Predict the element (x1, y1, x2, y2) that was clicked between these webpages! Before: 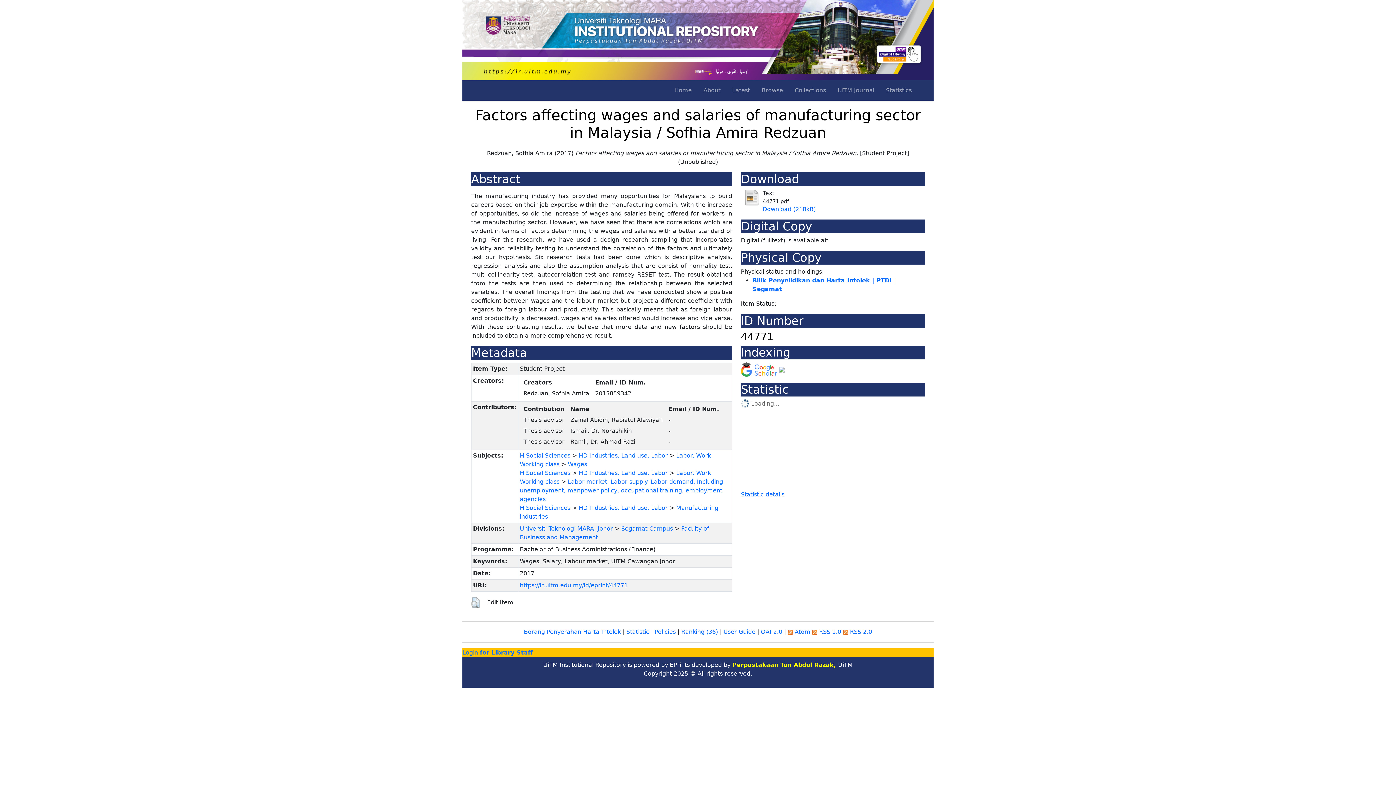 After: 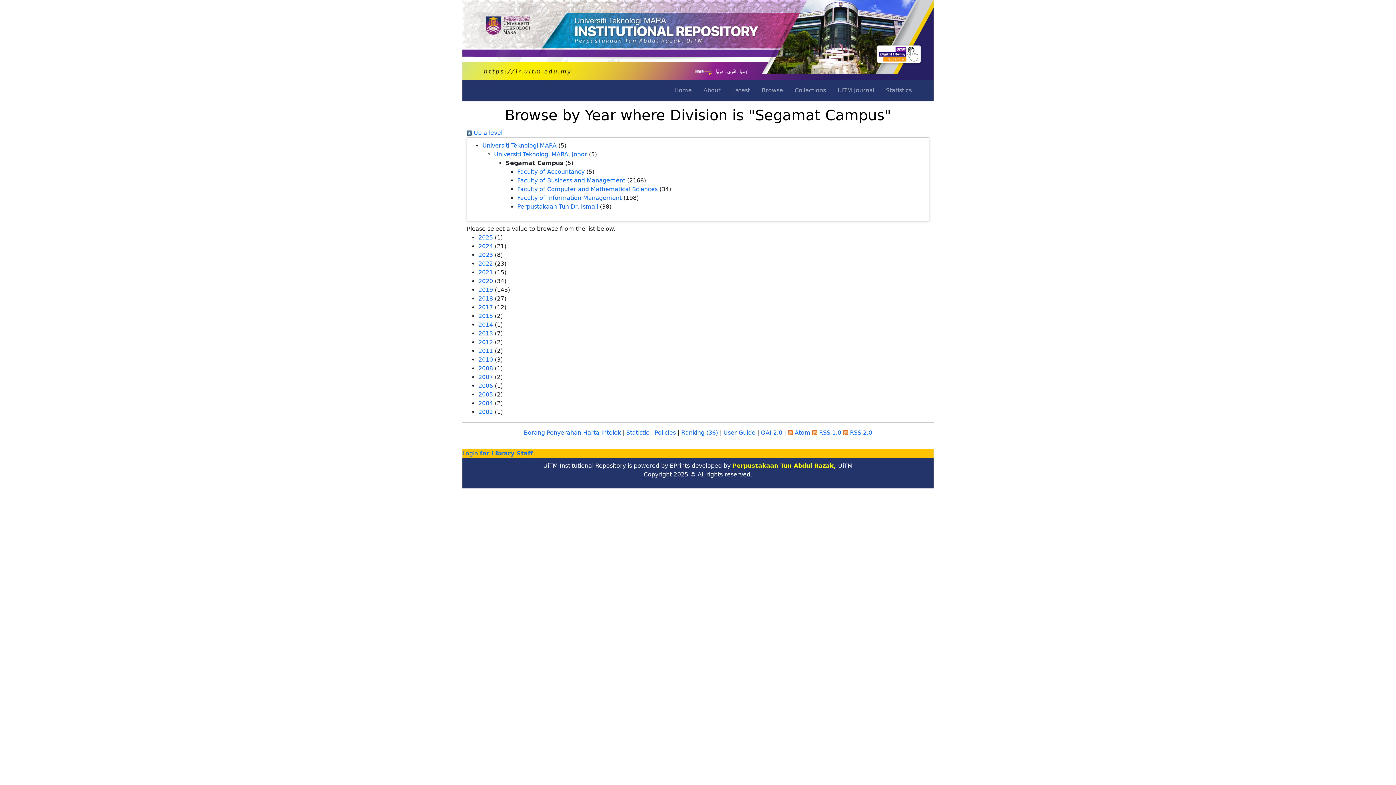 Action: label: Segamat Campus bbox: (621, 525, 673, 532)